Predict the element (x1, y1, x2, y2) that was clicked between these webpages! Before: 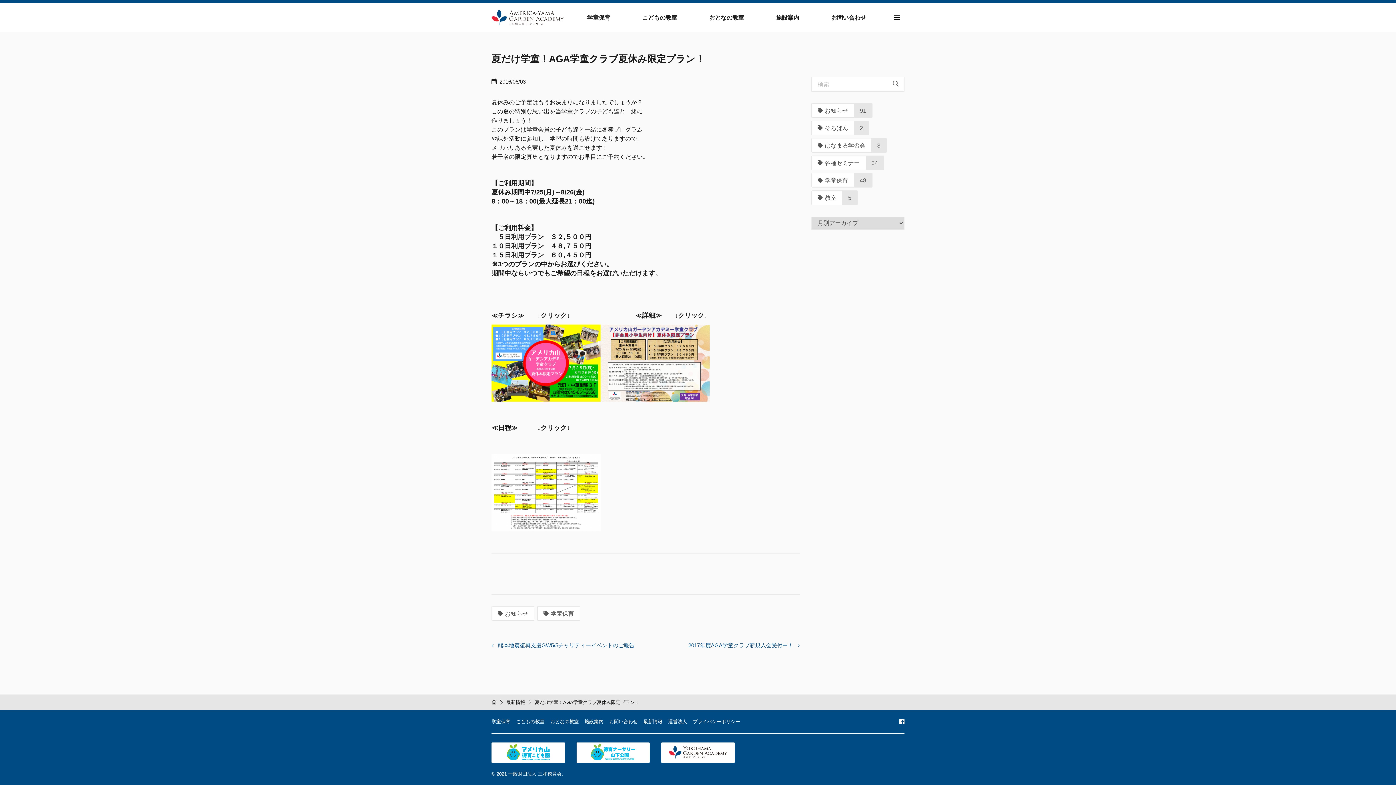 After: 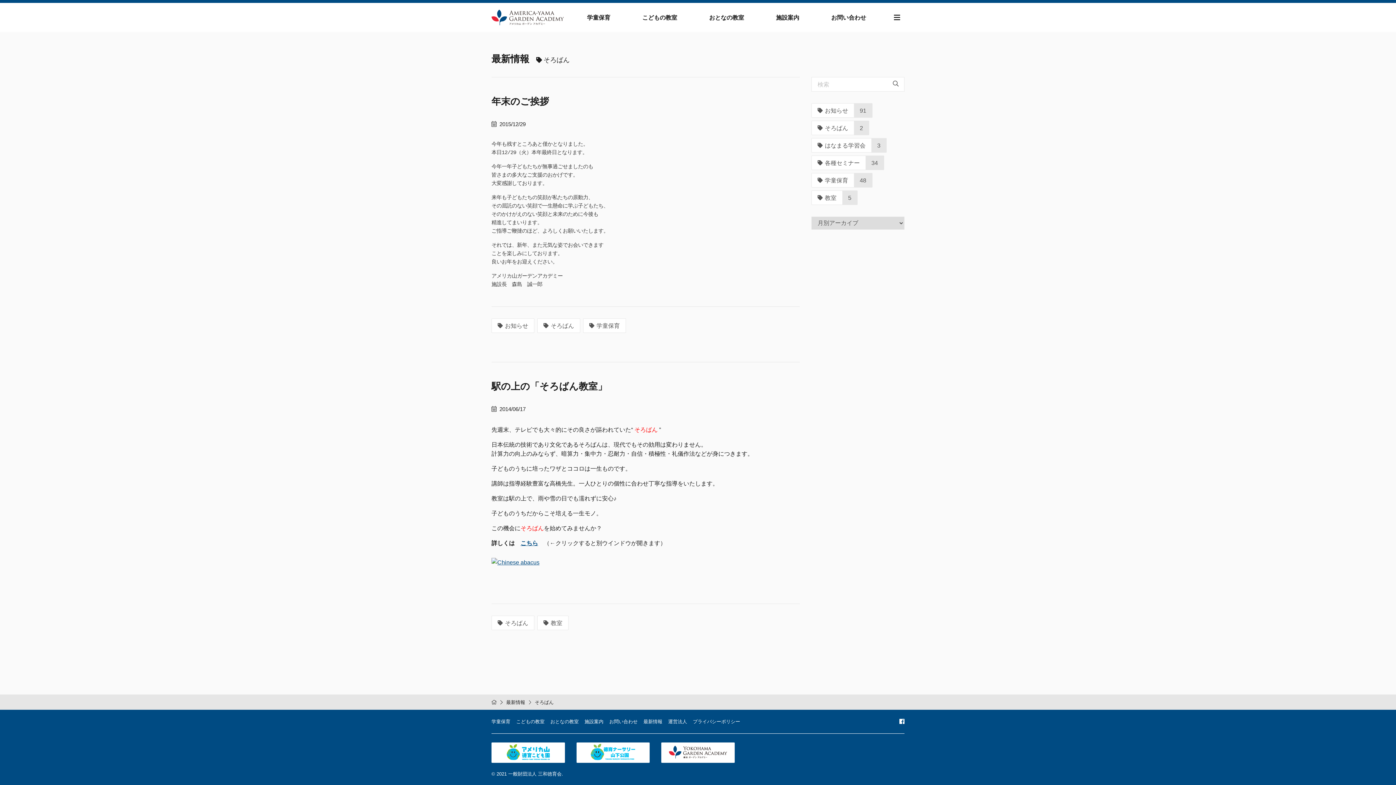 Action: label: そろばん bbox: (812, 121, 854, 134)